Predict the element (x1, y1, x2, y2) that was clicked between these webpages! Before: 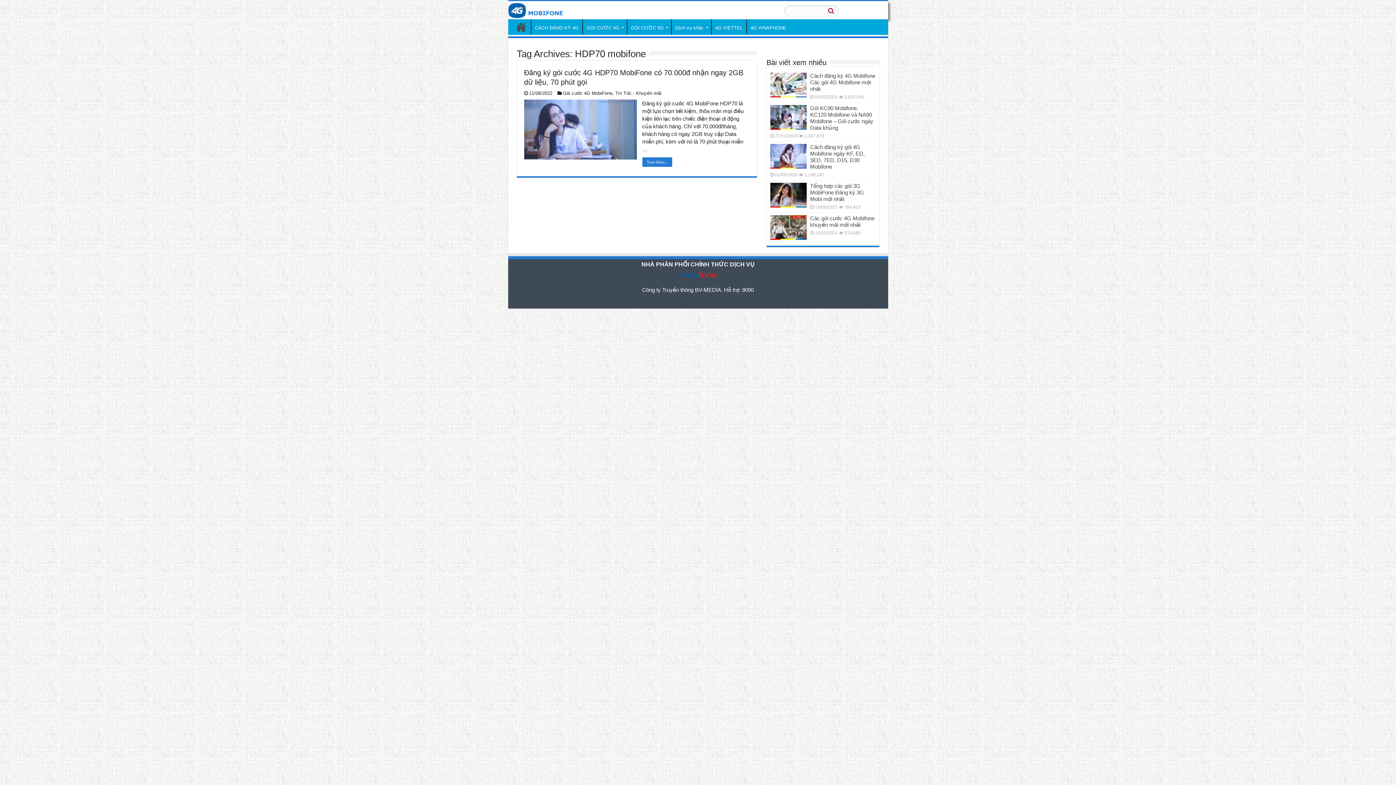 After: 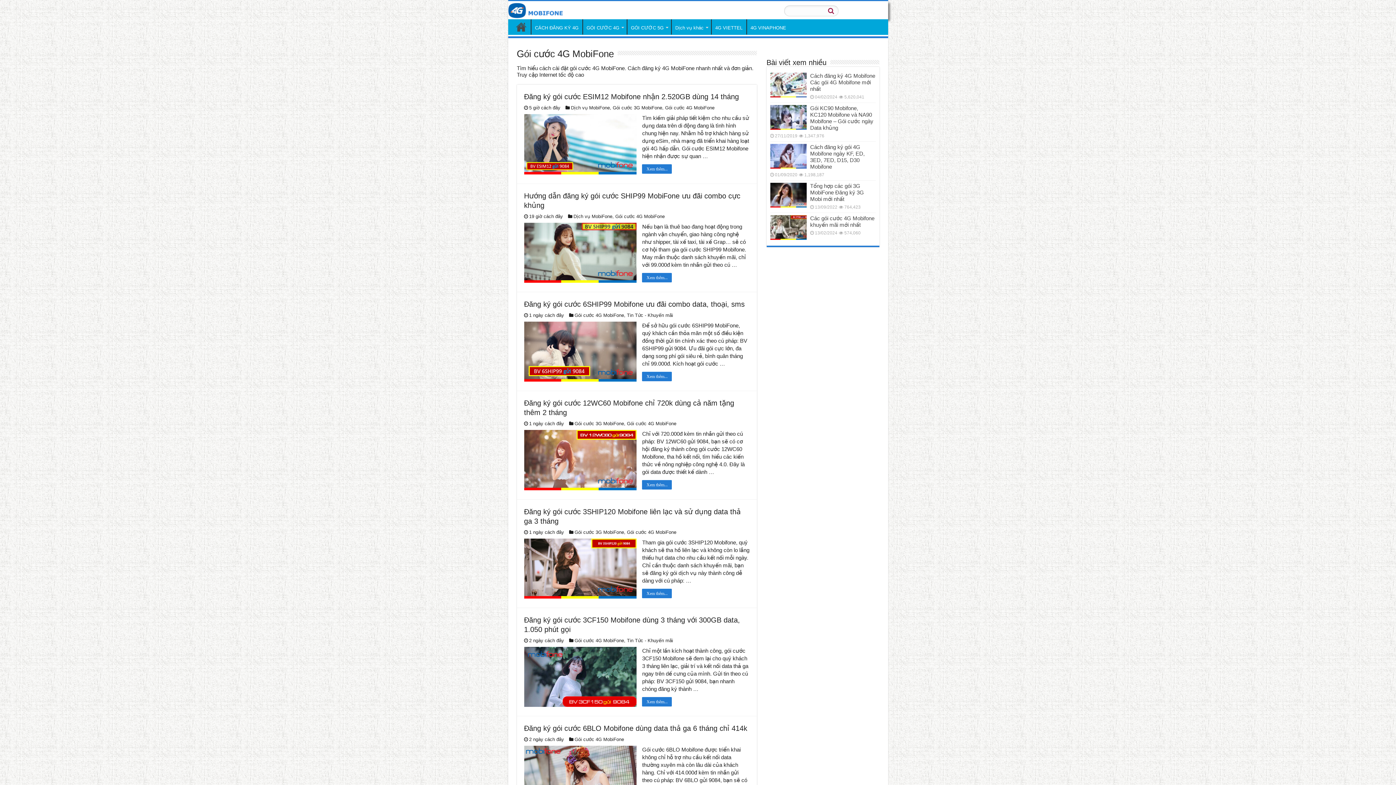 Action: label: Gói cước 4G MobiFone bbox: (563, 90, 612, 96)